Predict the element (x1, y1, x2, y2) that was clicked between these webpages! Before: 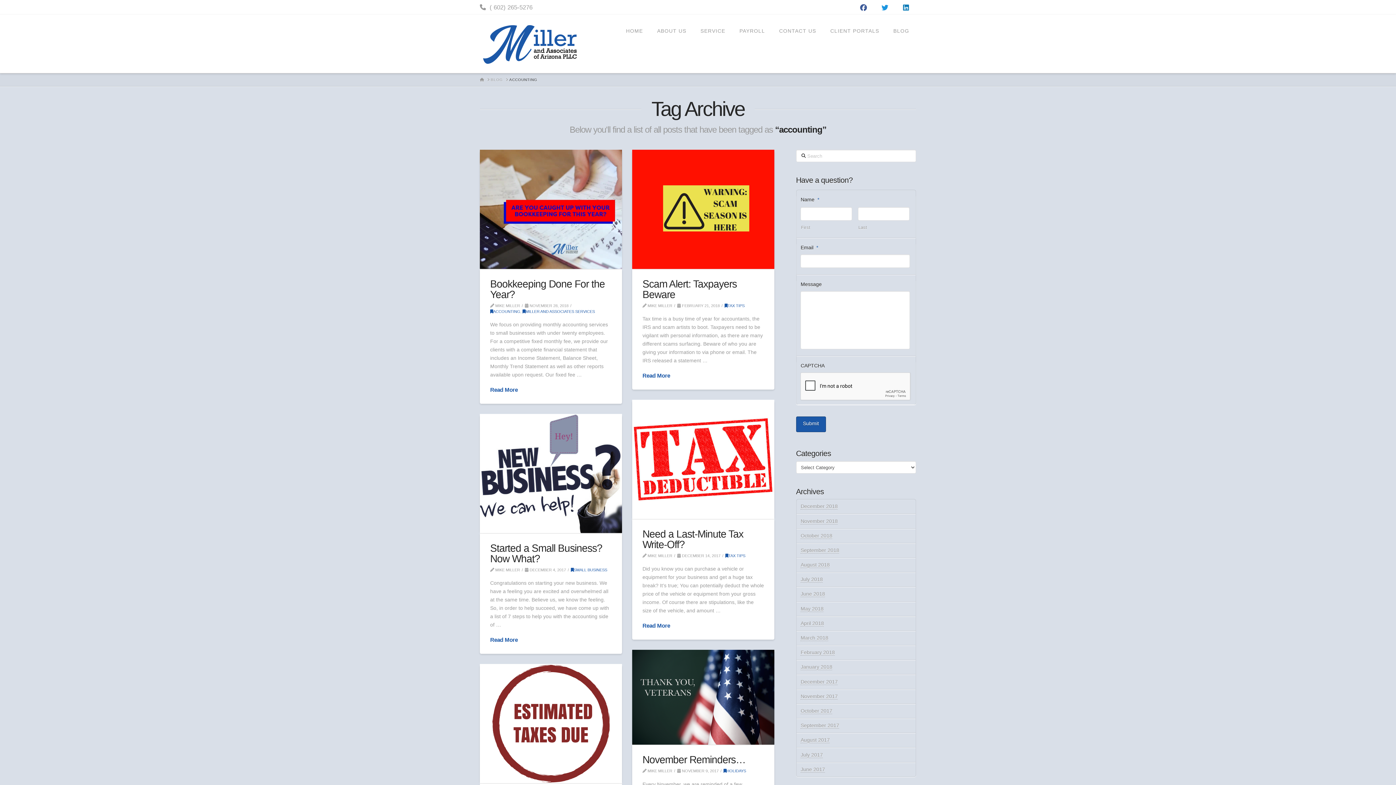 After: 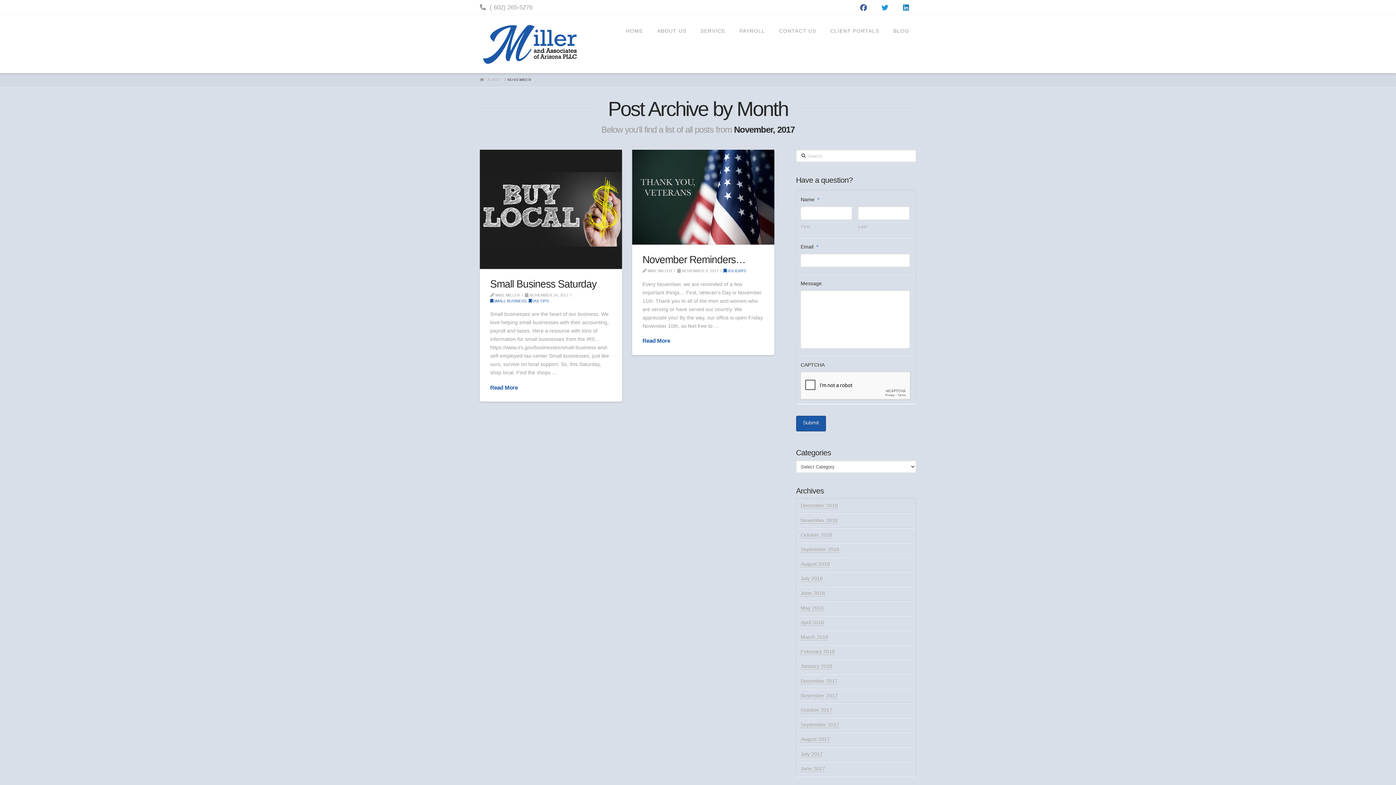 Action: label: November 2017 bbox: (800, 693, 837, 699)